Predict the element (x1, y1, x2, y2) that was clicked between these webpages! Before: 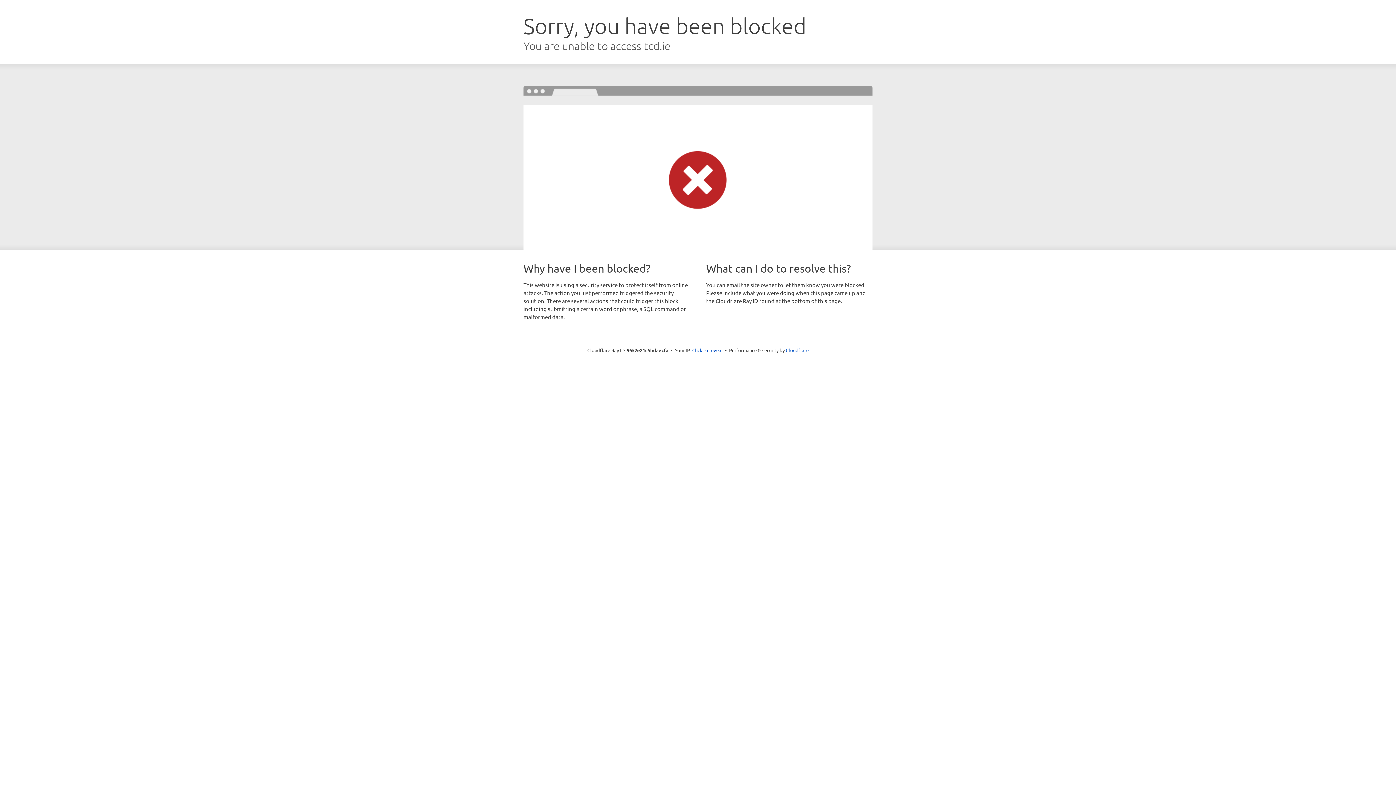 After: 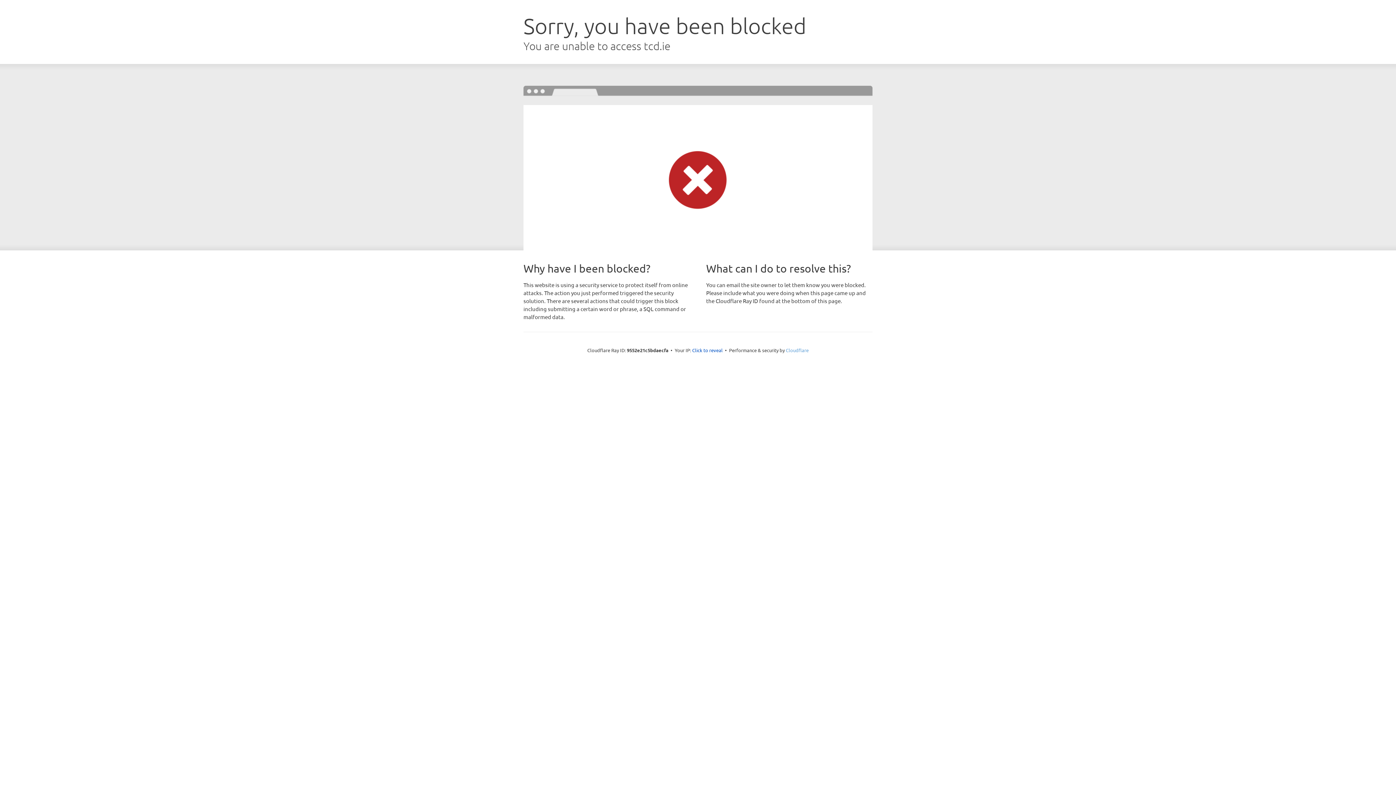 Action: bbox: (786, 347, 808, 353) label: Cloudflare